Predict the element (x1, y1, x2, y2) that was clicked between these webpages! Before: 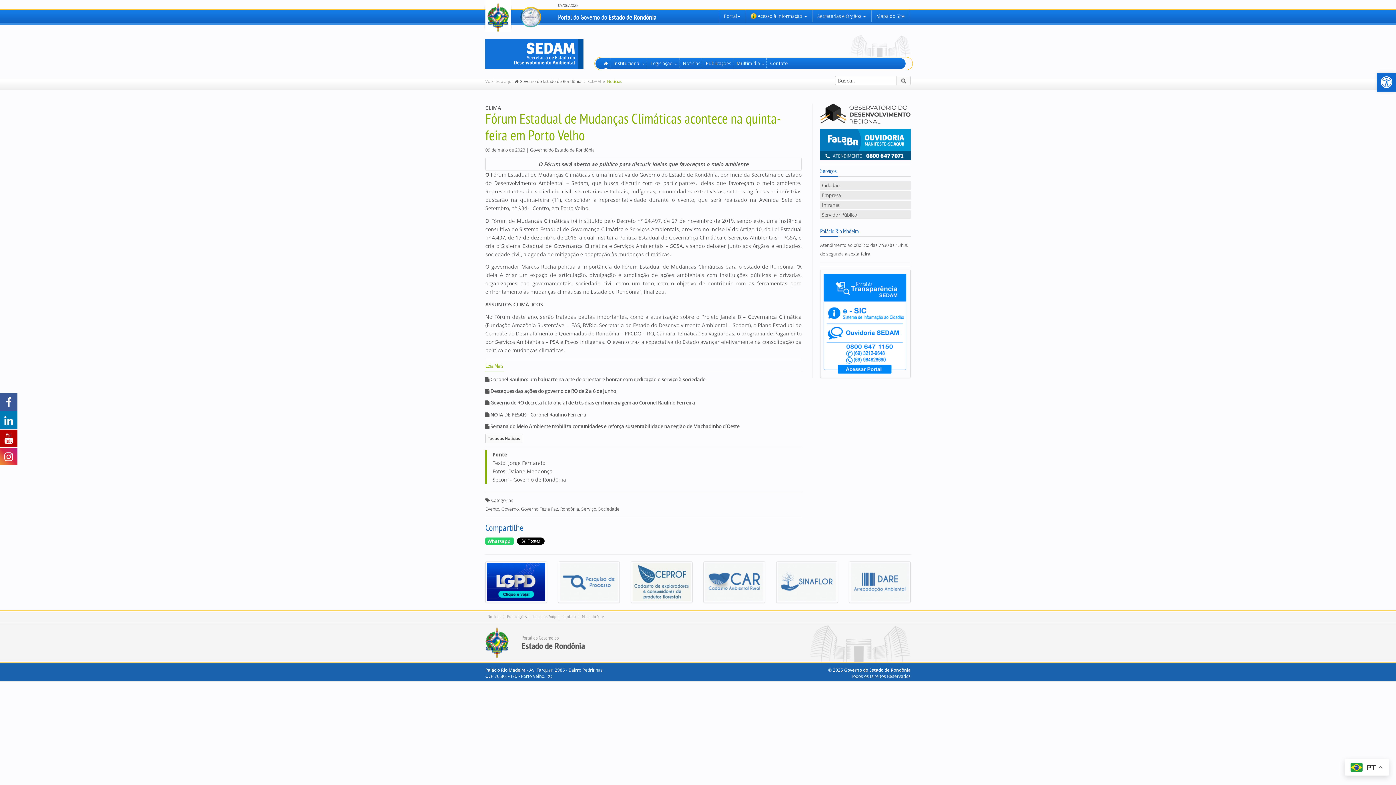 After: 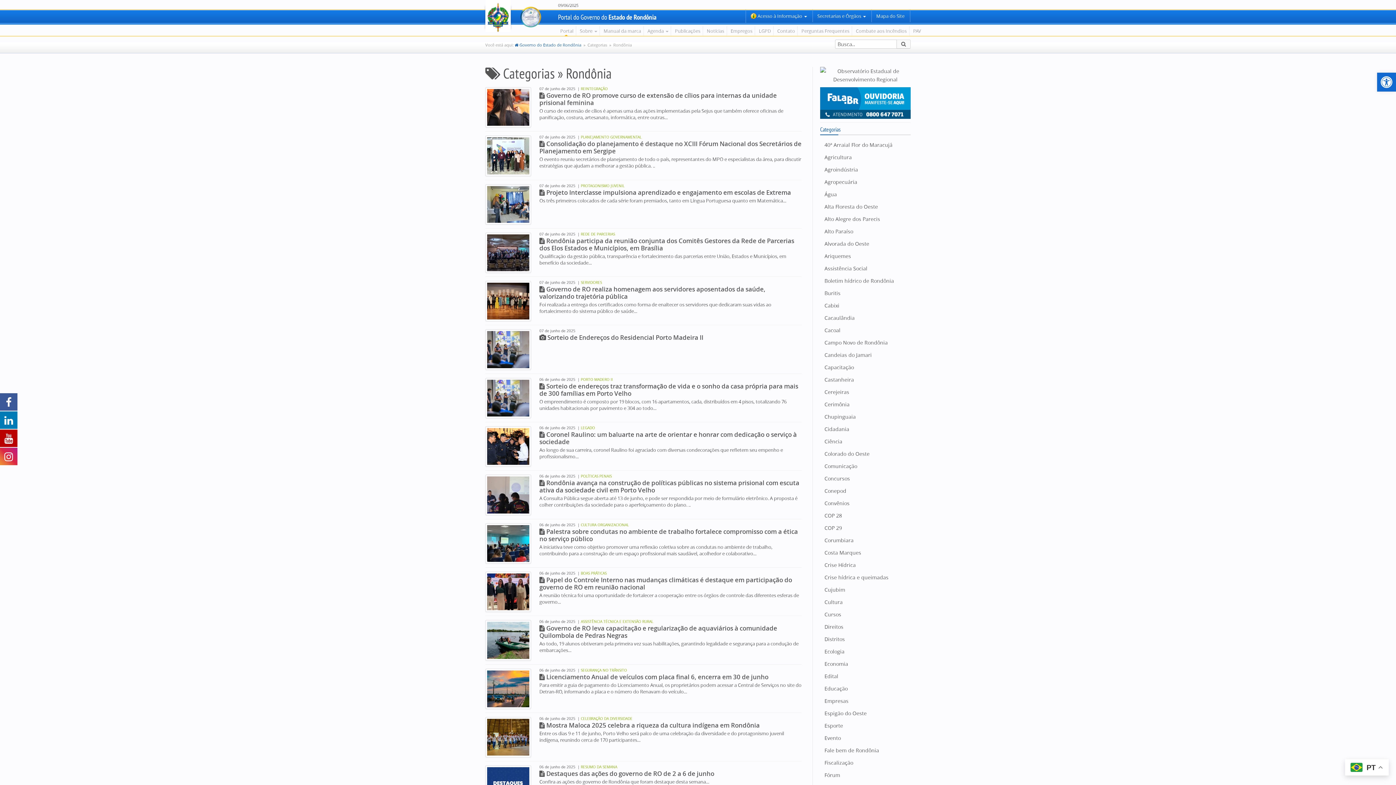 Action: label: Rondônia bbox: (560, 506, 579, 511)